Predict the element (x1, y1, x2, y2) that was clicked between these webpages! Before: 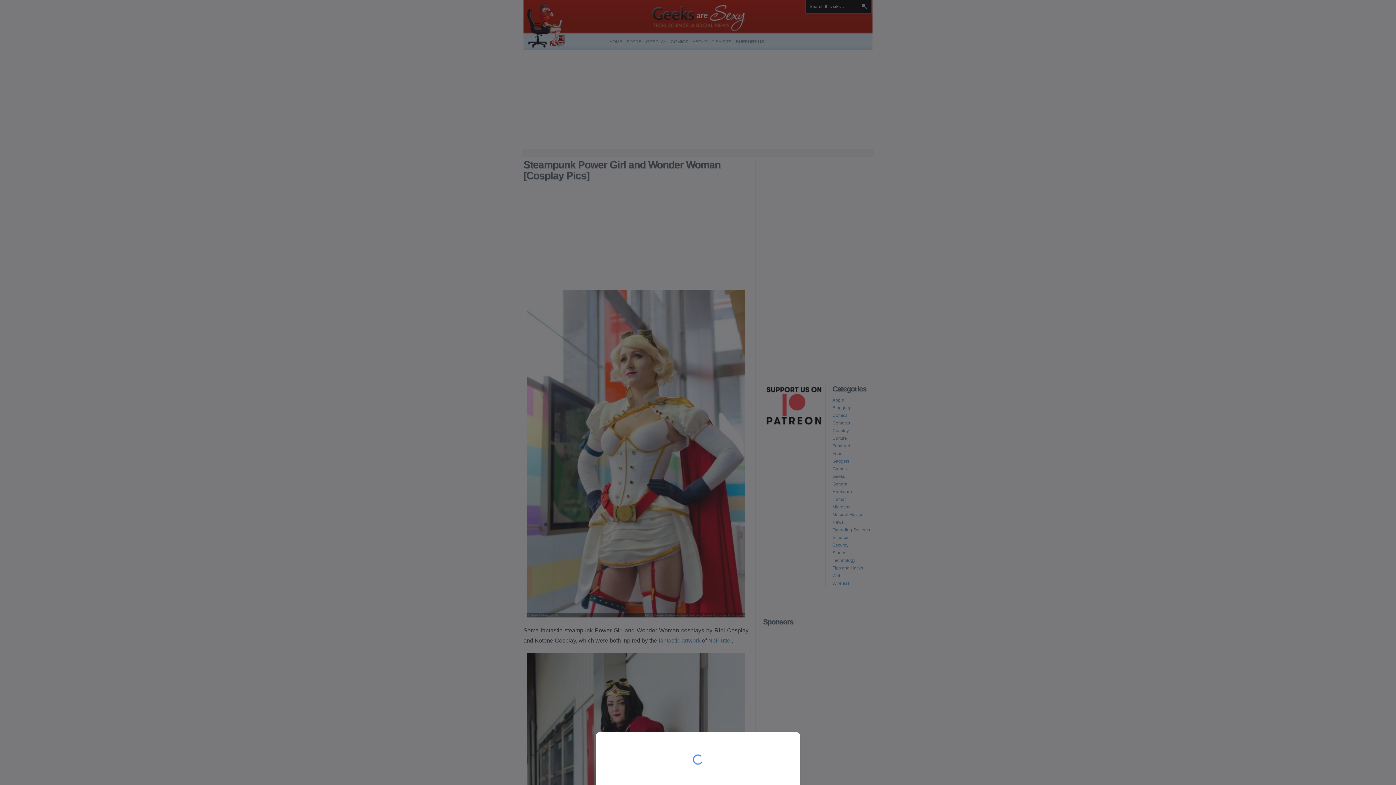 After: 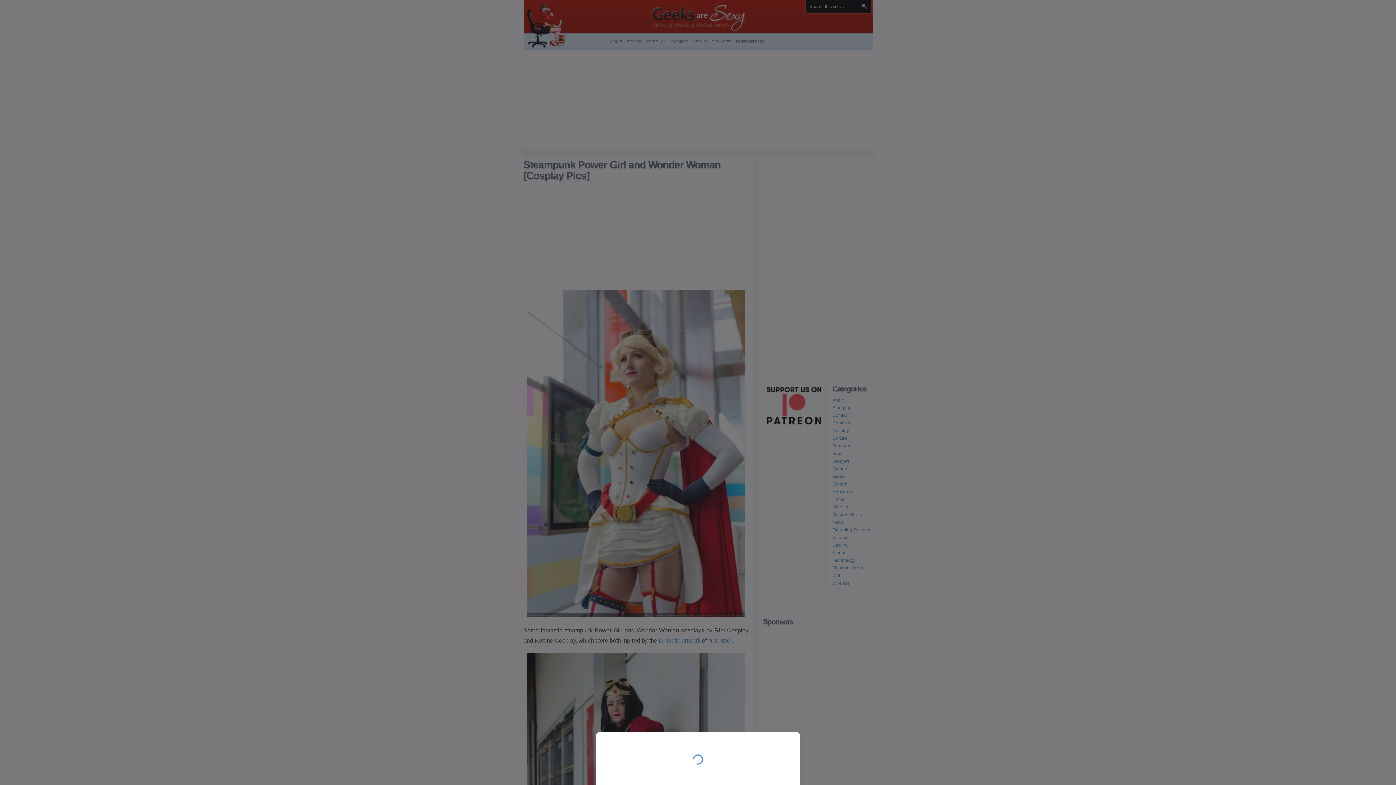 Action: bbox: (0, 0, 1396, 785)